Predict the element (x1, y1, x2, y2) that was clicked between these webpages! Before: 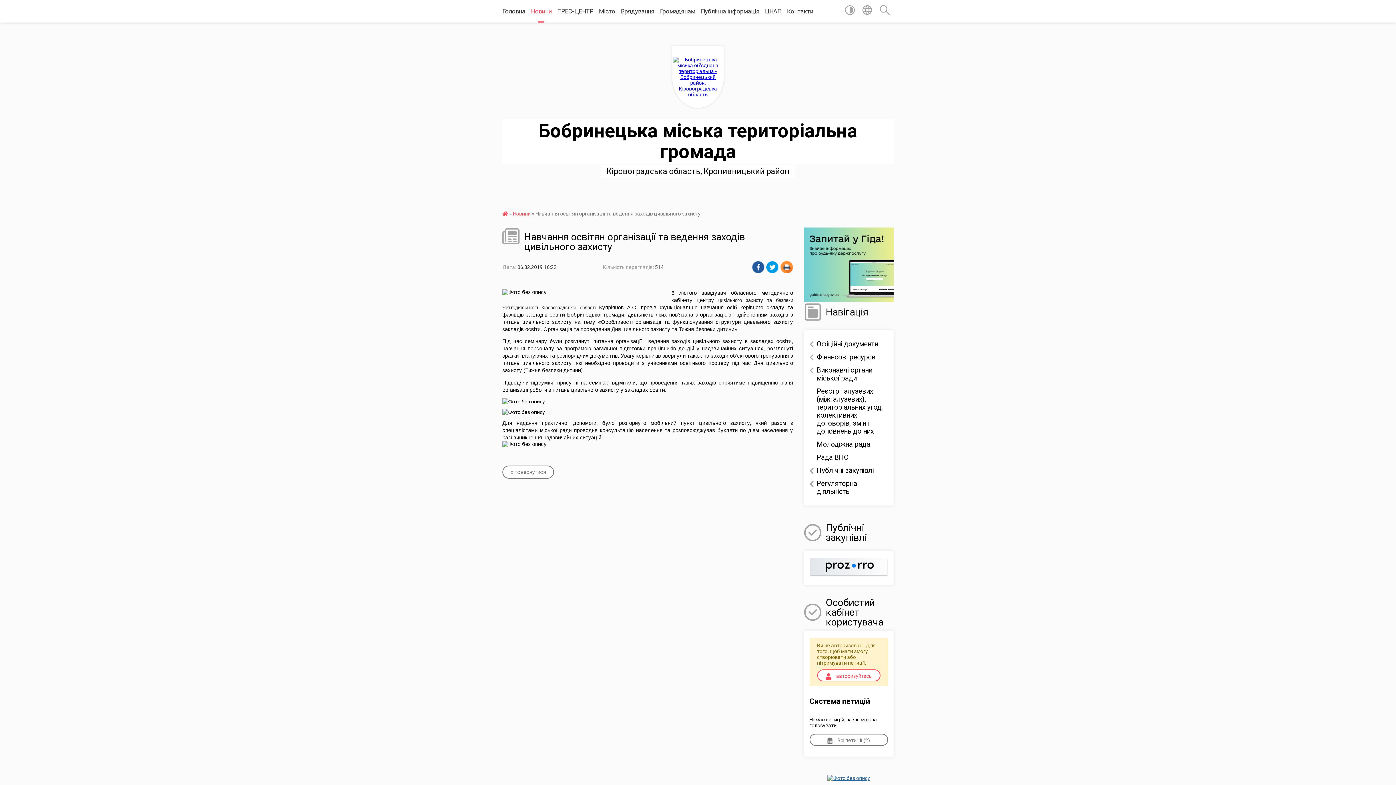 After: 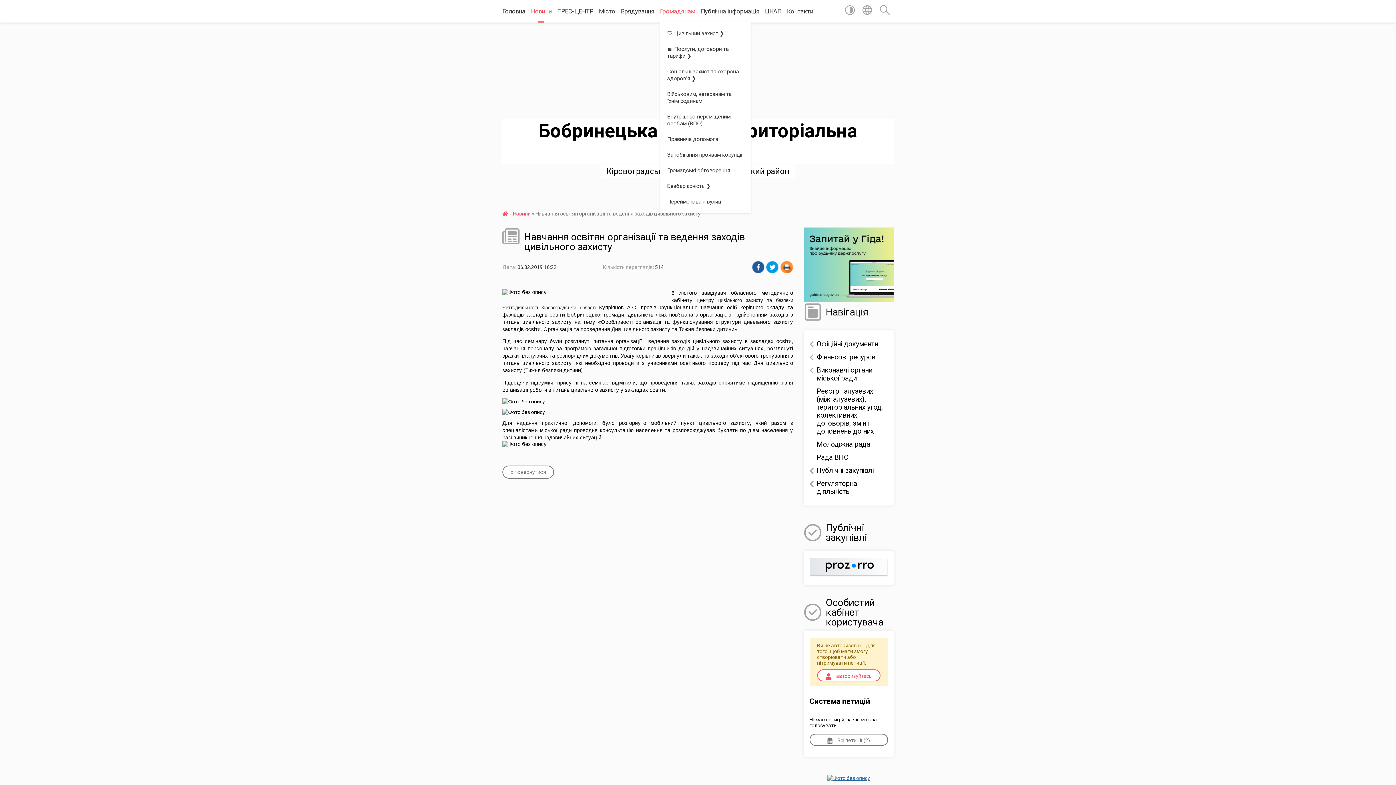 Action: label: Громадянам bbox: (660, 0, 695, 22)